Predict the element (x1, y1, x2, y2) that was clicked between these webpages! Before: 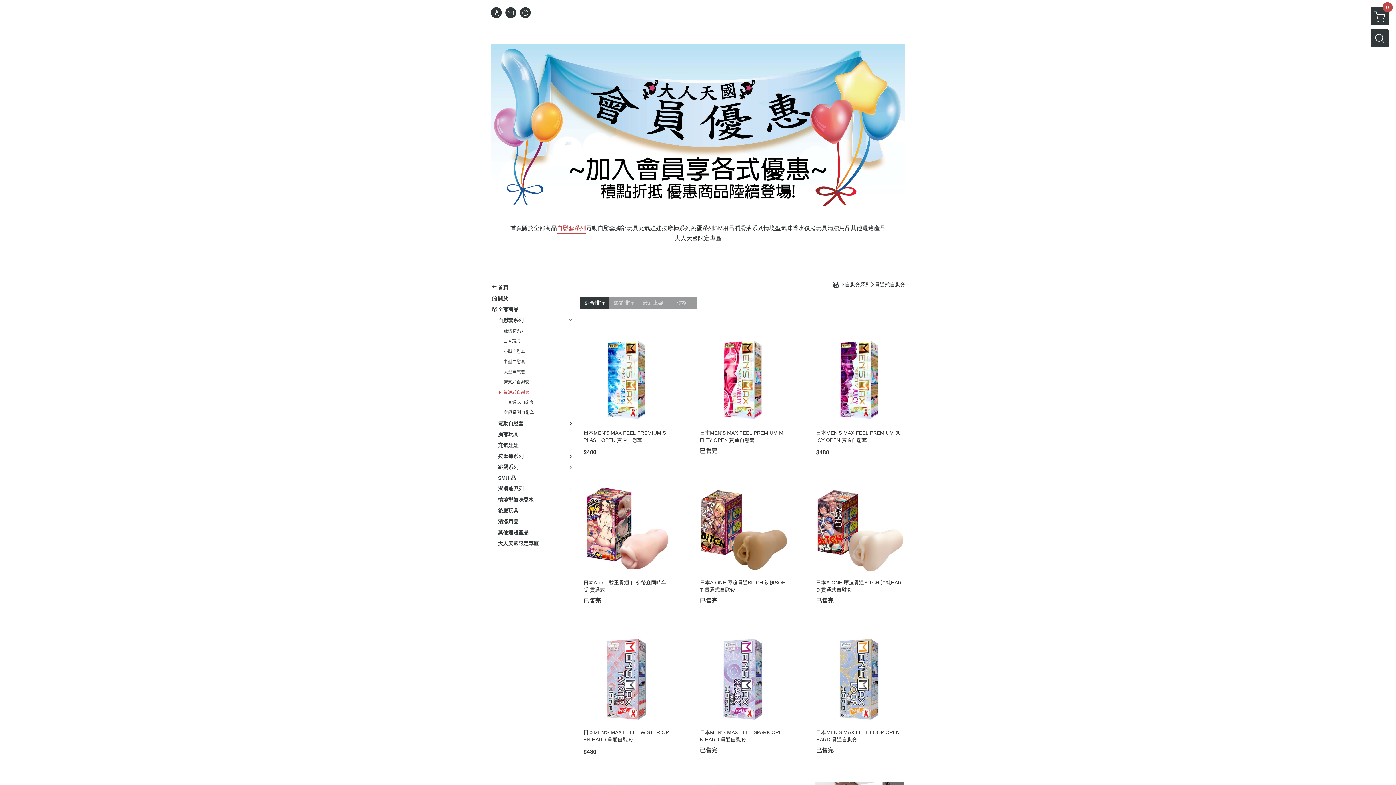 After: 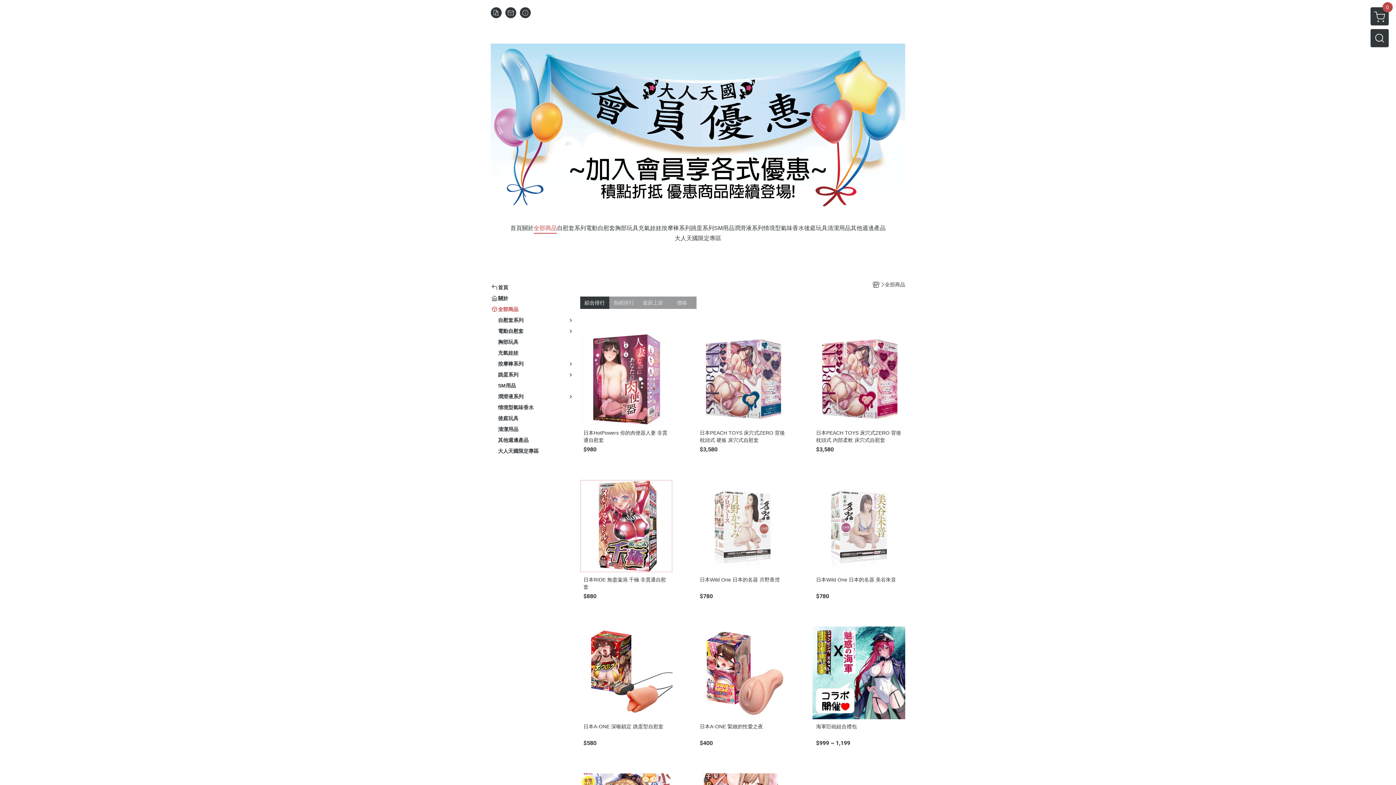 Action: bbox: (498, 305, 518, 313) label: 全部商品